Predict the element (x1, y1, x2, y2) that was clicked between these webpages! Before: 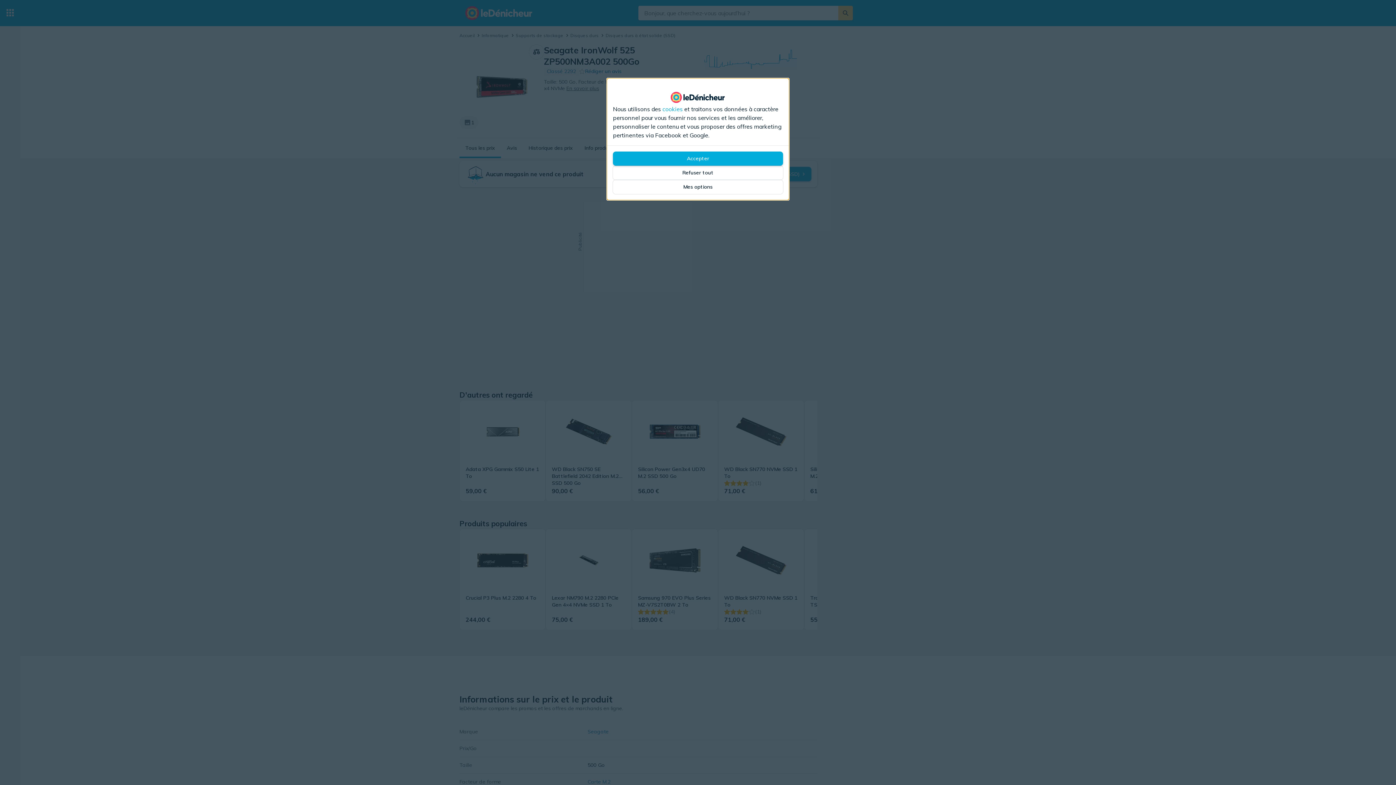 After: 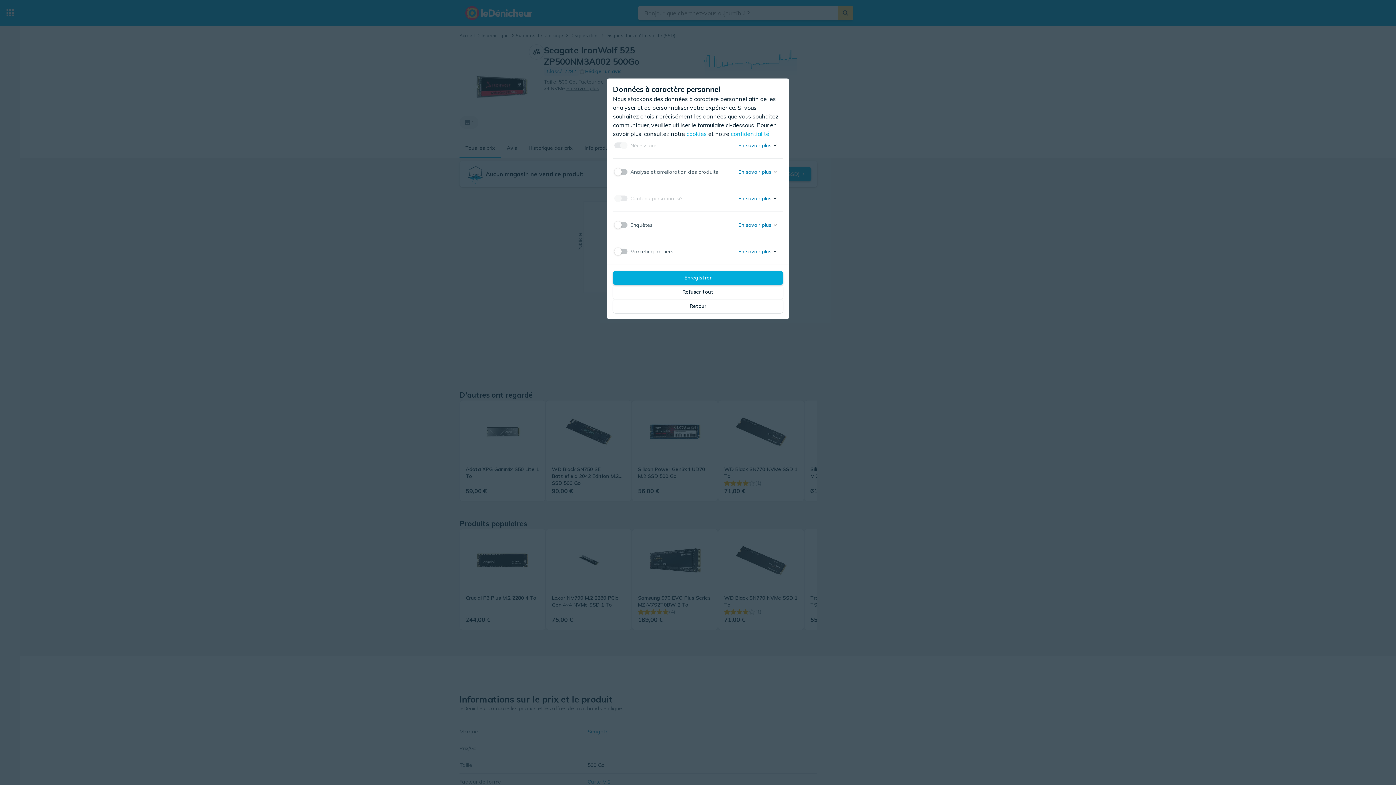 Action: bbox: (613, 180, 783, 194) label: Mes options